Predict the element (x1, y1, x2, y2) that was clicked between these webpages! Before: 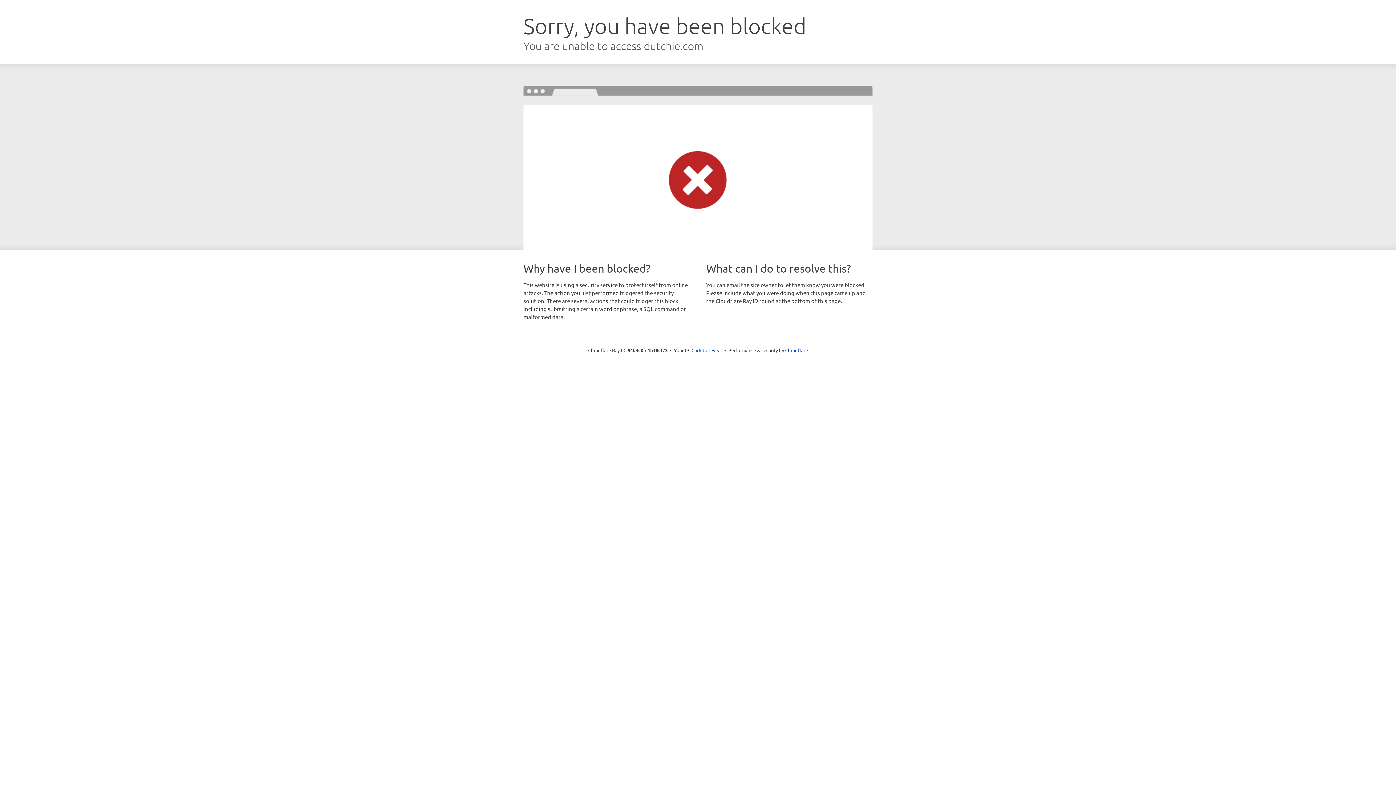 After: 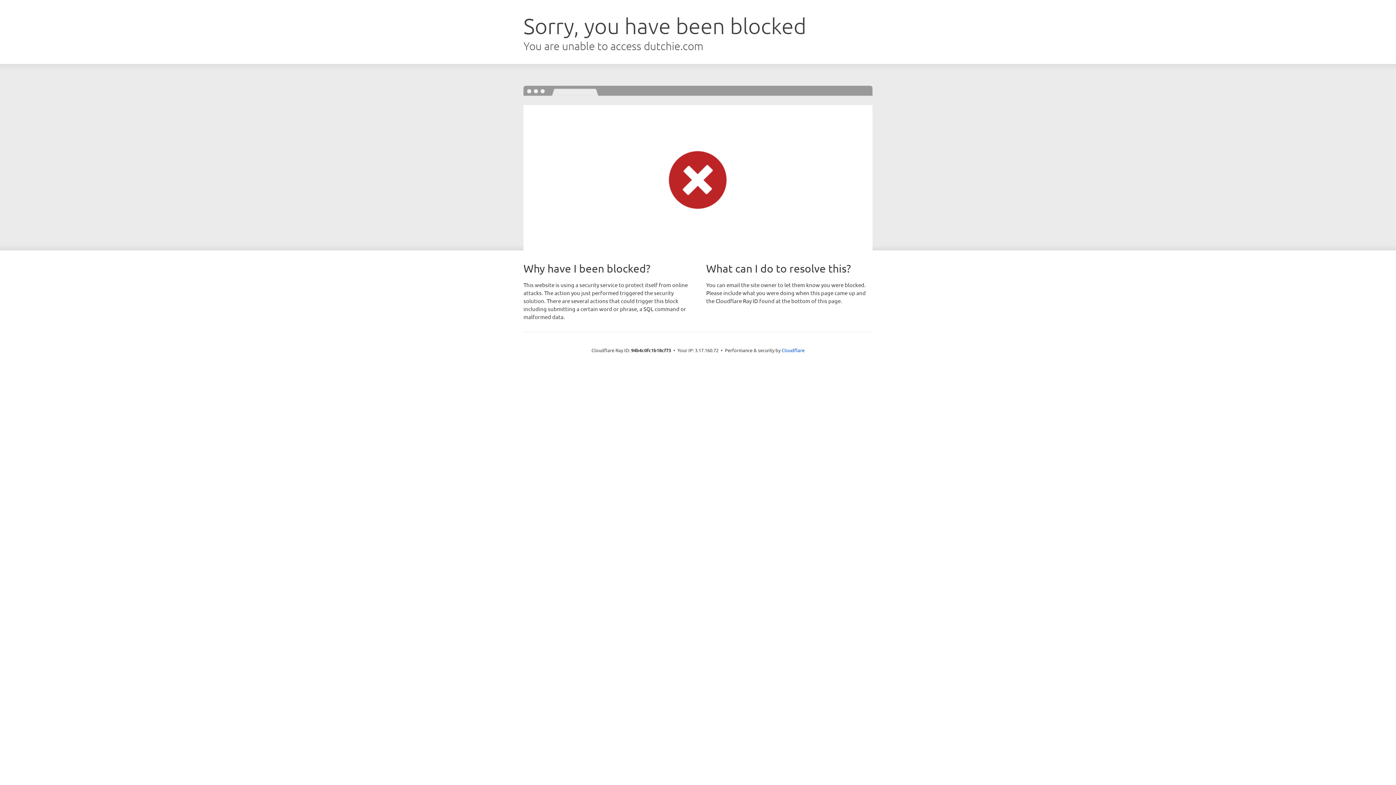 Action: bbox: (691, 346, 722, 353) label: Click to reveal